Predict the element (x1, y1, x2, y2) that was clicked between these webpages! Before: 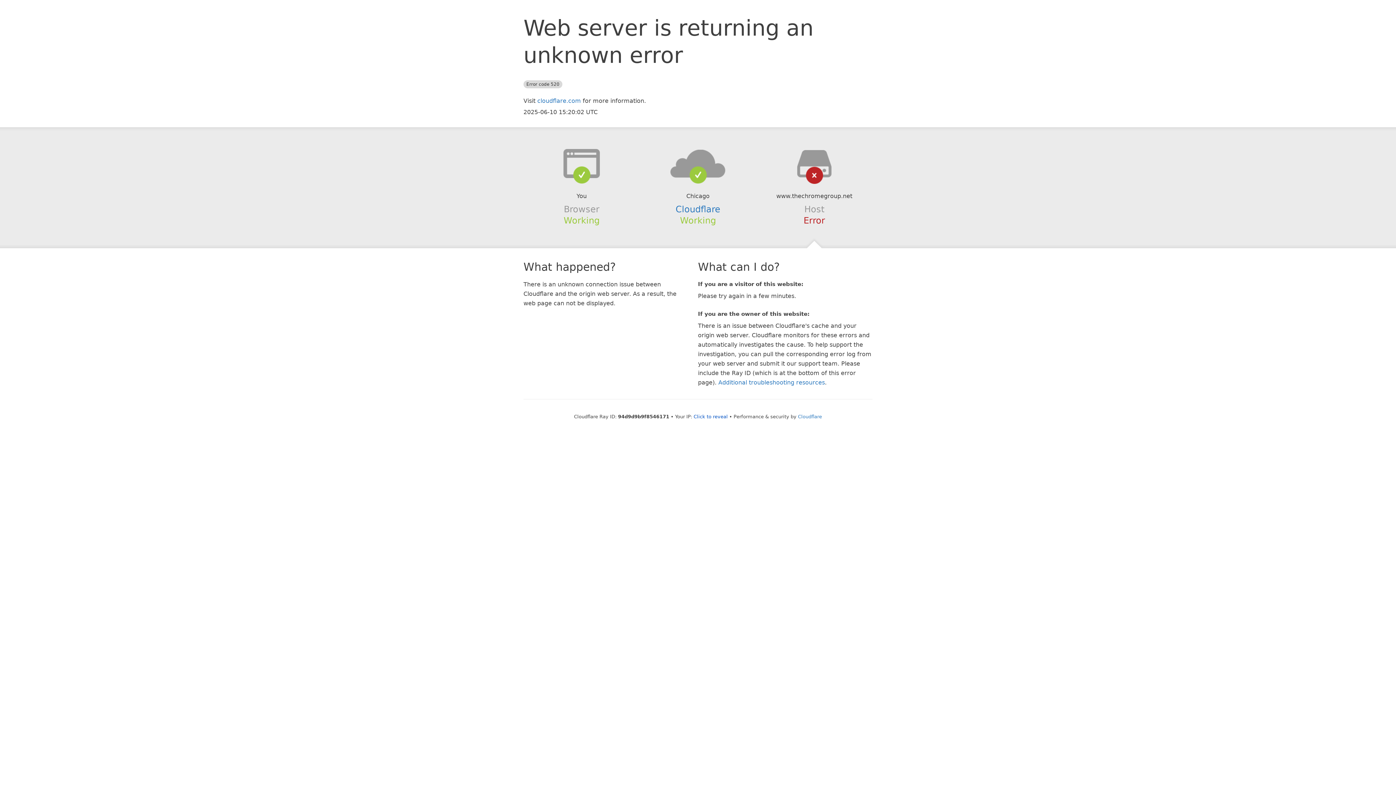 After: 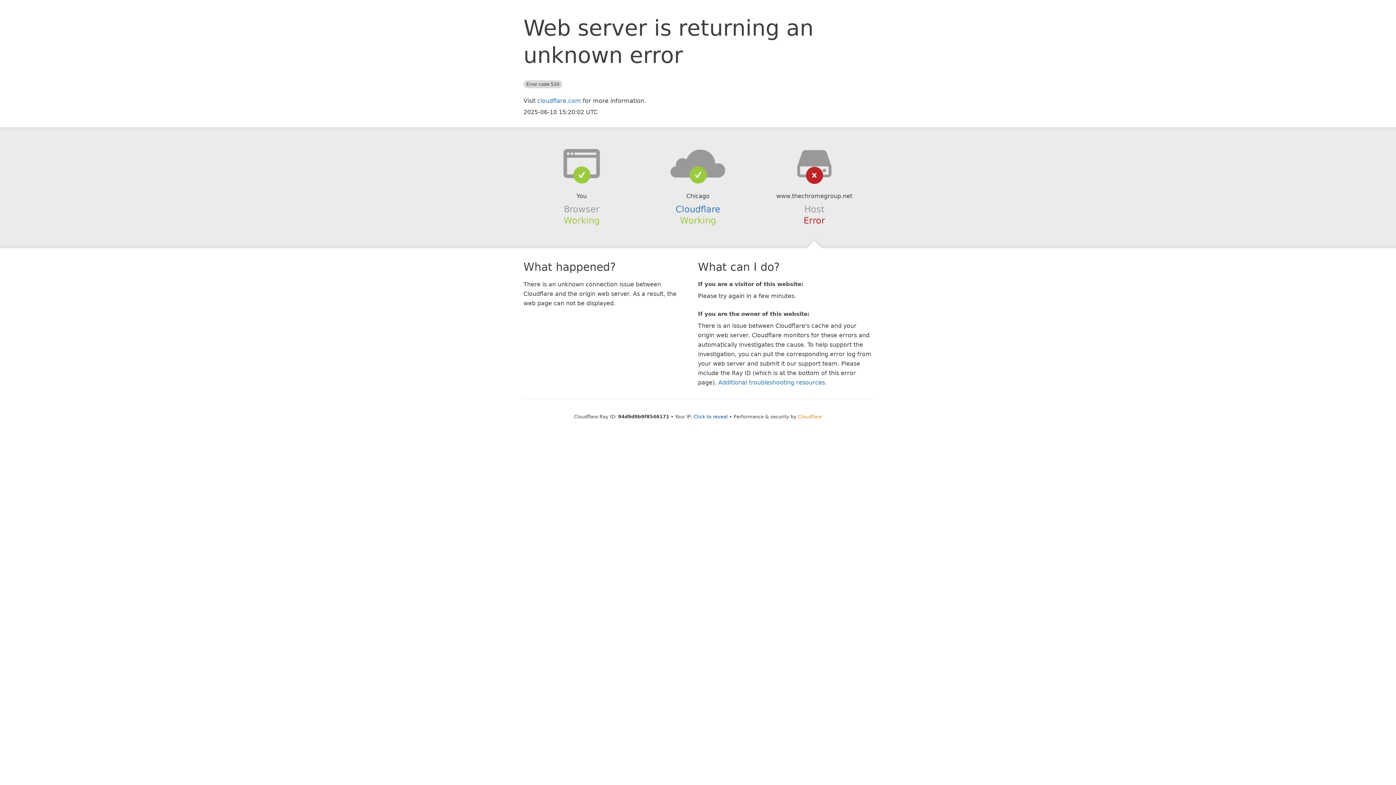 Action: label: Cloudflare bbox: (798, 414, 822, 419)